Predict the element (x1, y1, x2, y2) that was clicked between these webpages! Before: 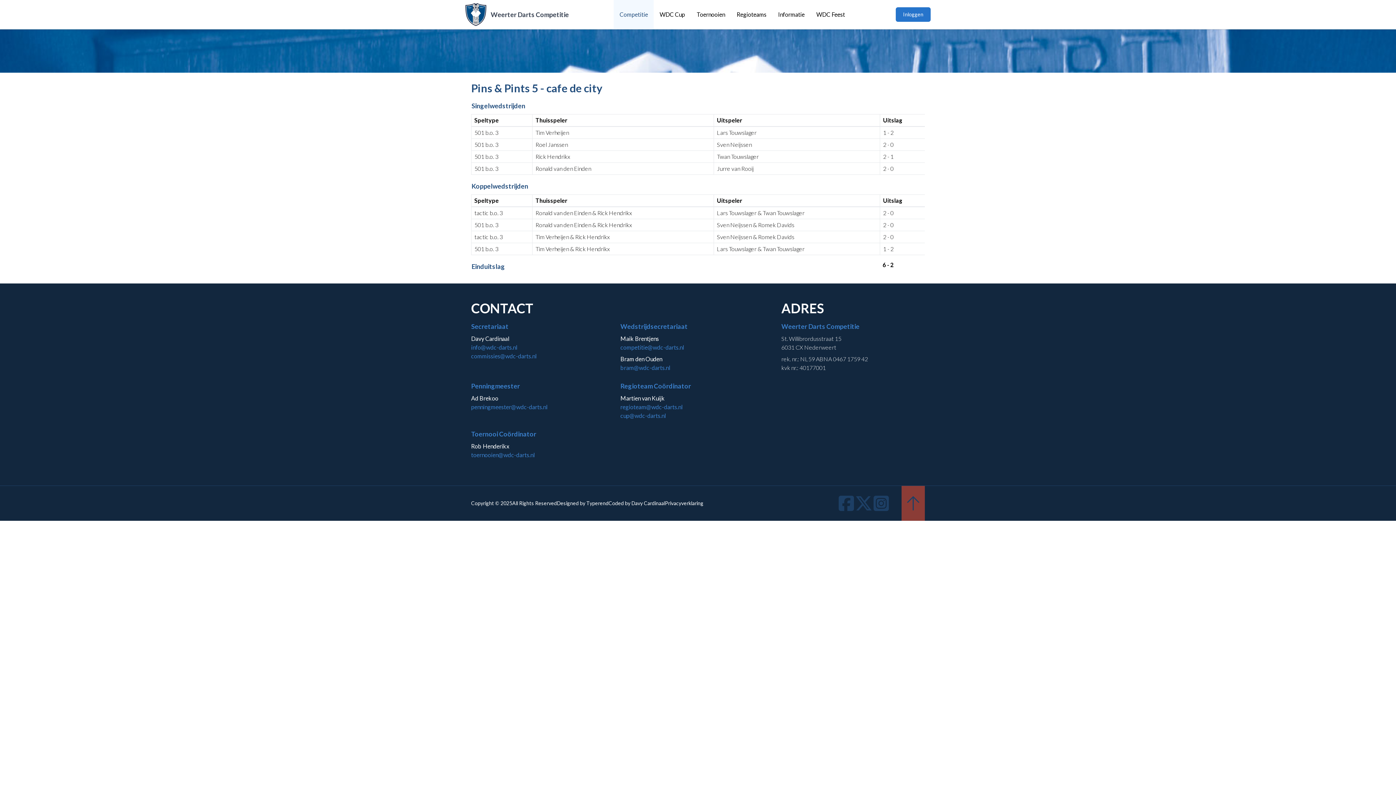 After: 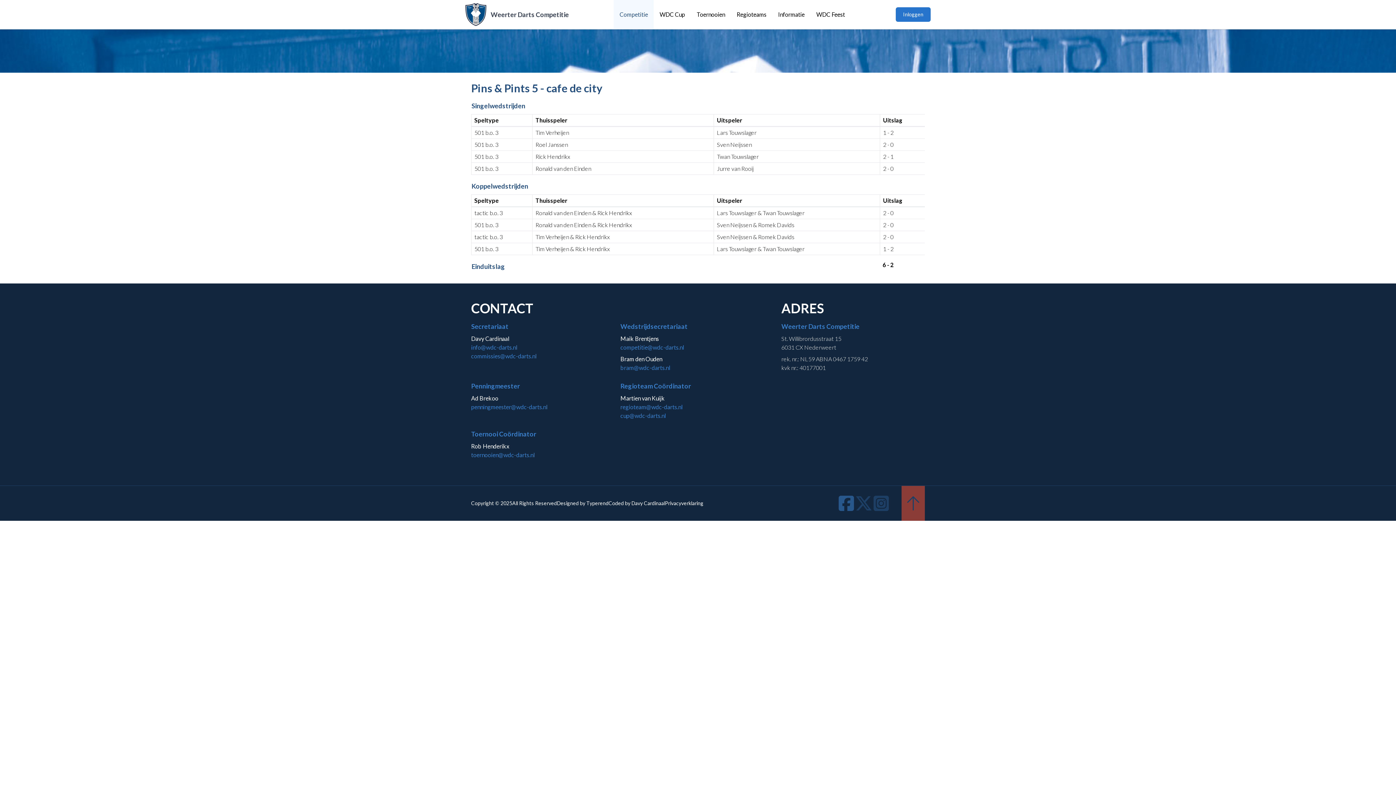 Action: bbox: (837, 494, 855, 512)